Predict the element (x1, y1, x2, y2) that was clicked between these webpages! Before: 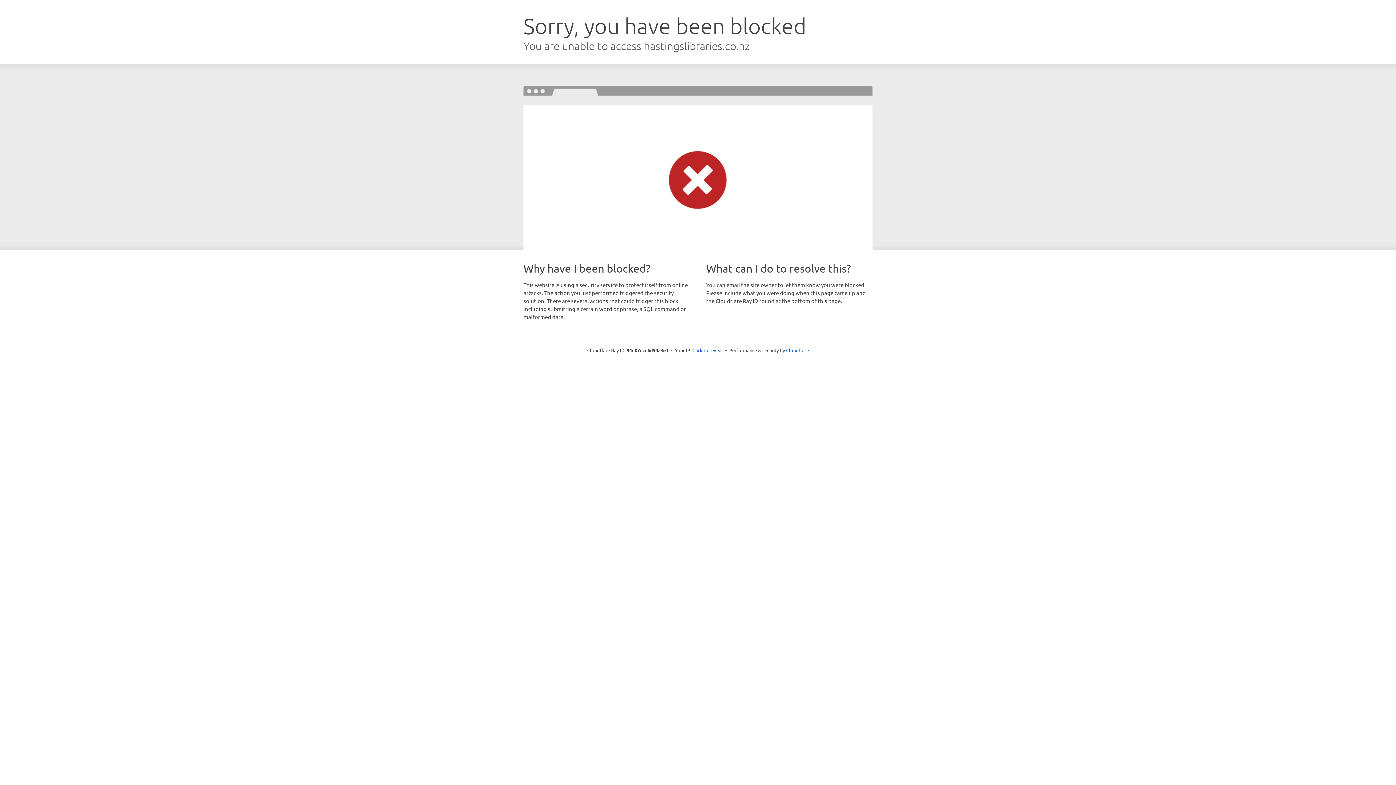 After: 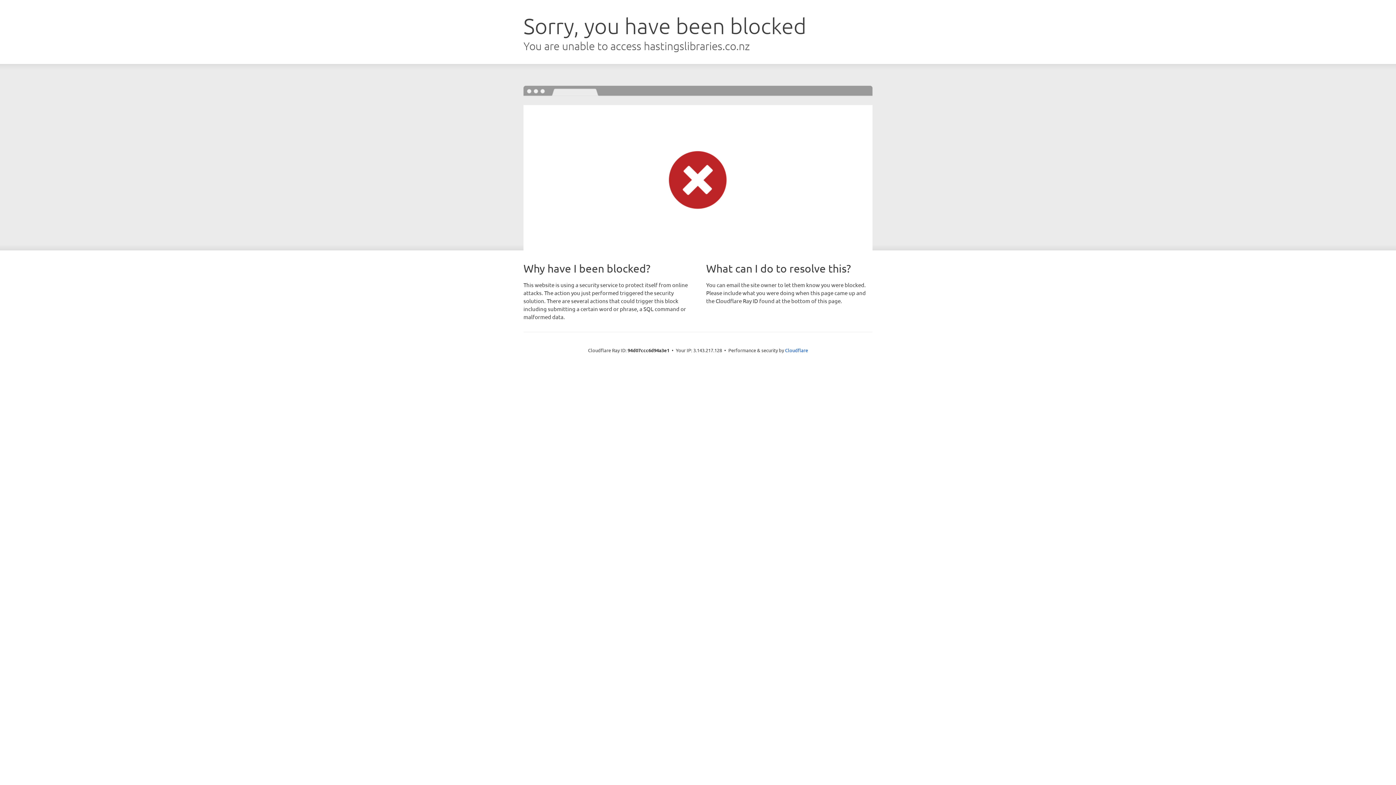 Action: label: Click to reveal bbox: (692, 346, 723, 353)